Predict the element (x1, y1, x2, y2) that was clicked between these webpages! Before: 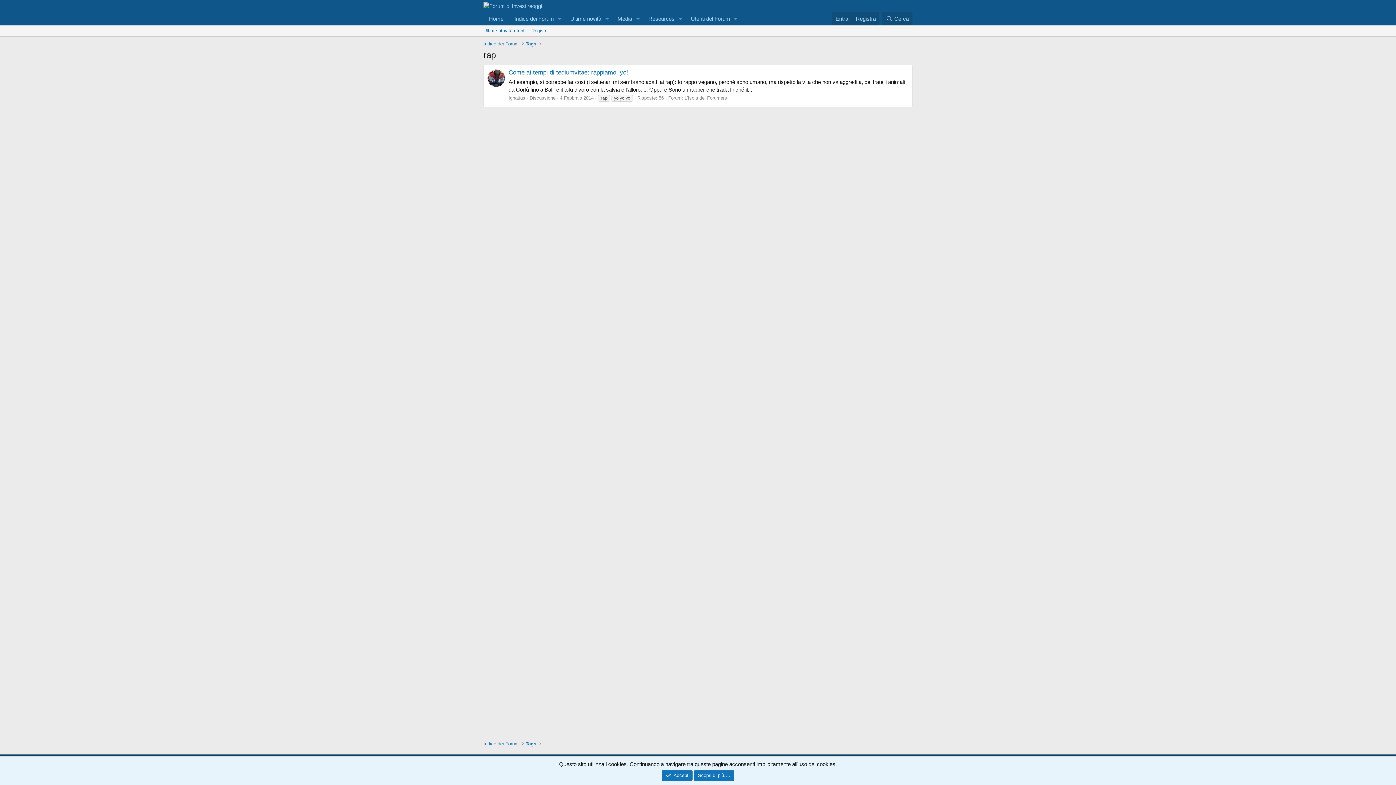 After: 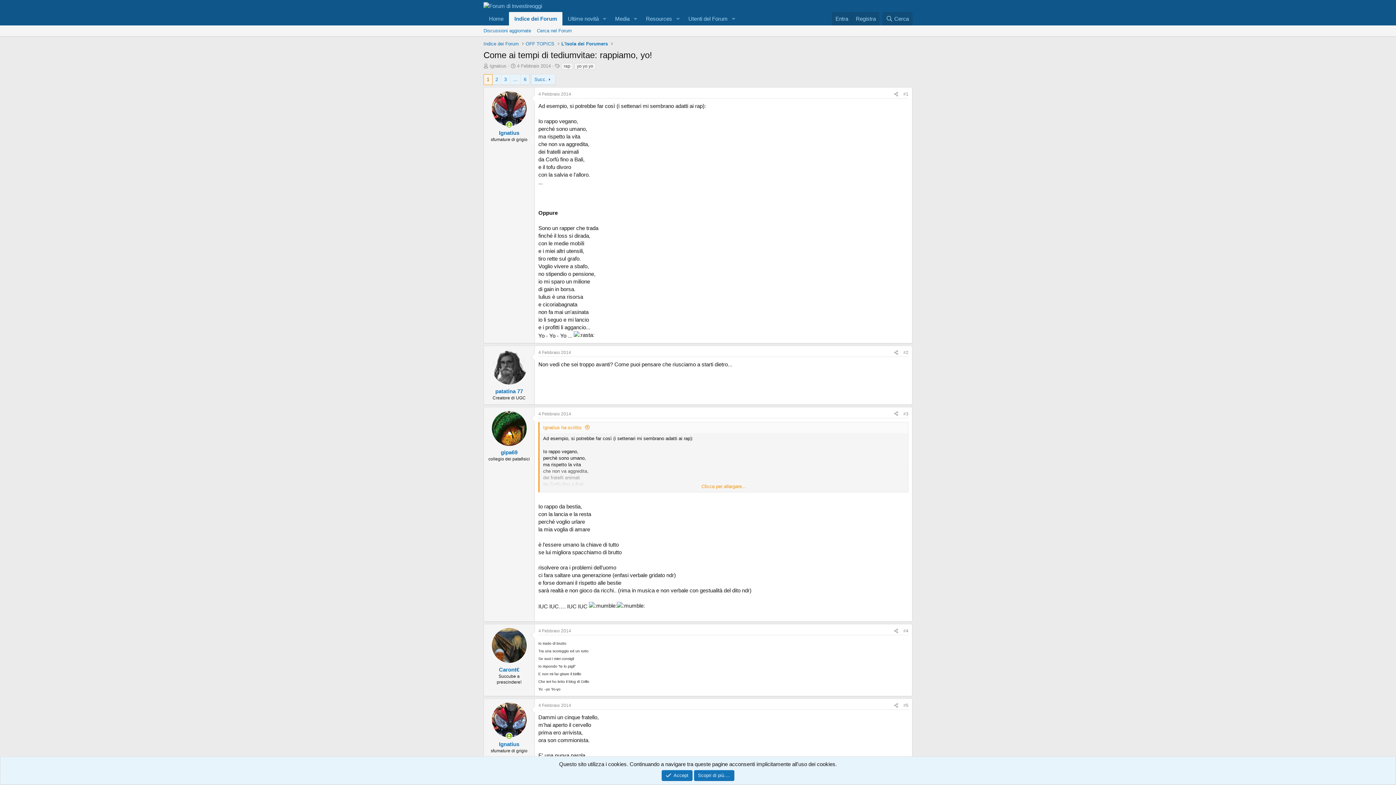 Action: label: Come ai tempi di tediumvitae: rappiamo, yo! bbox: (508, 69, 628, 76)